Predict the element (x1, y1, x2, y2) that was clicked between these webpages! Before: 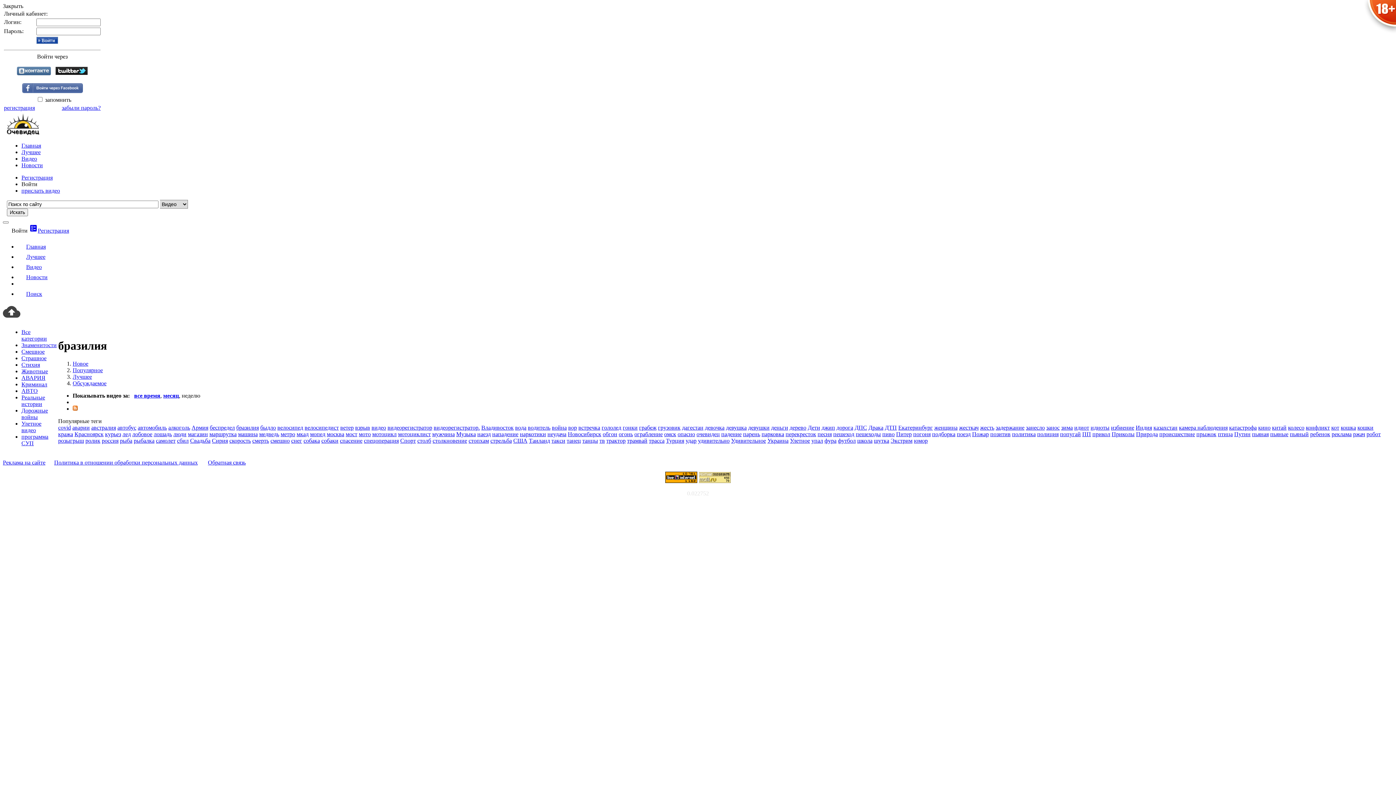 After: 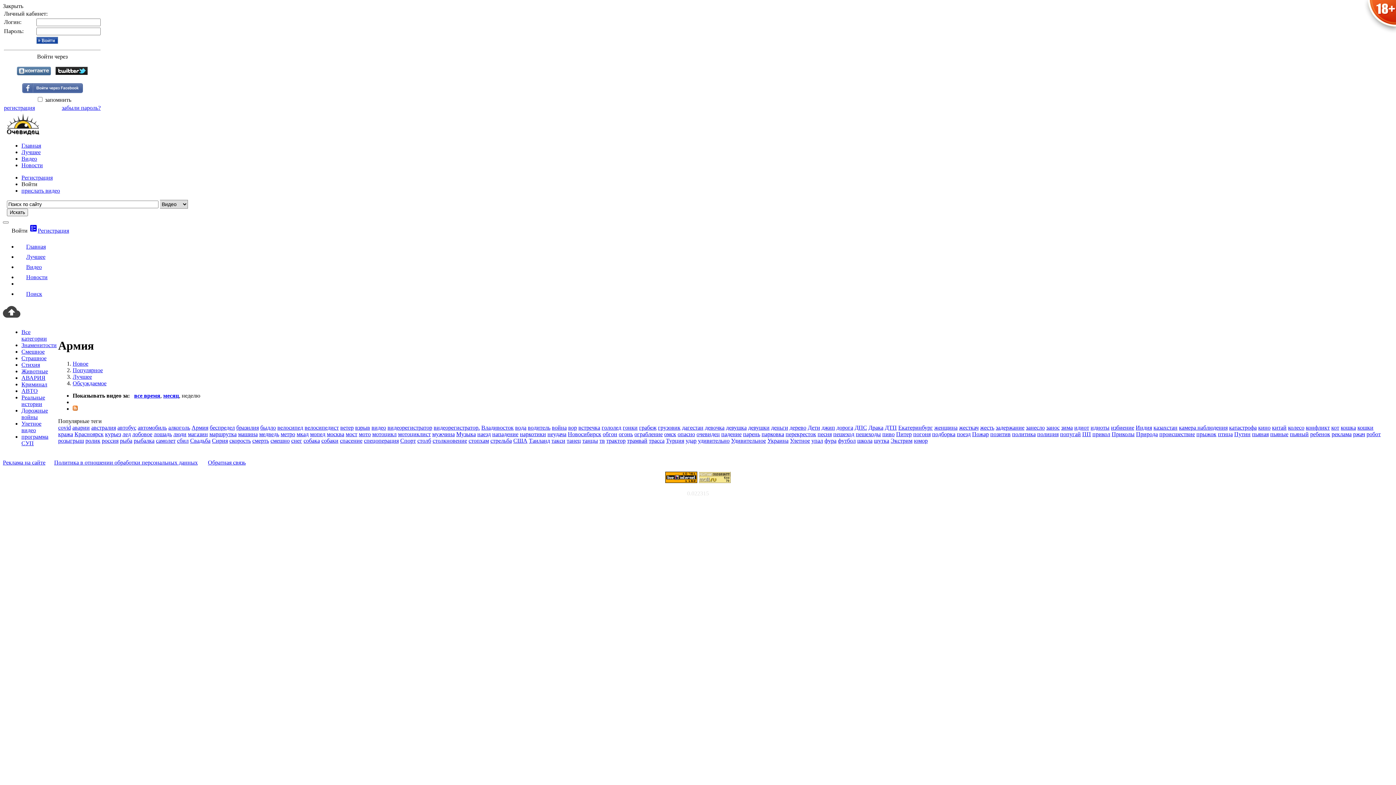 Action: bbox: (191, 424, 208, 430) label: Армия